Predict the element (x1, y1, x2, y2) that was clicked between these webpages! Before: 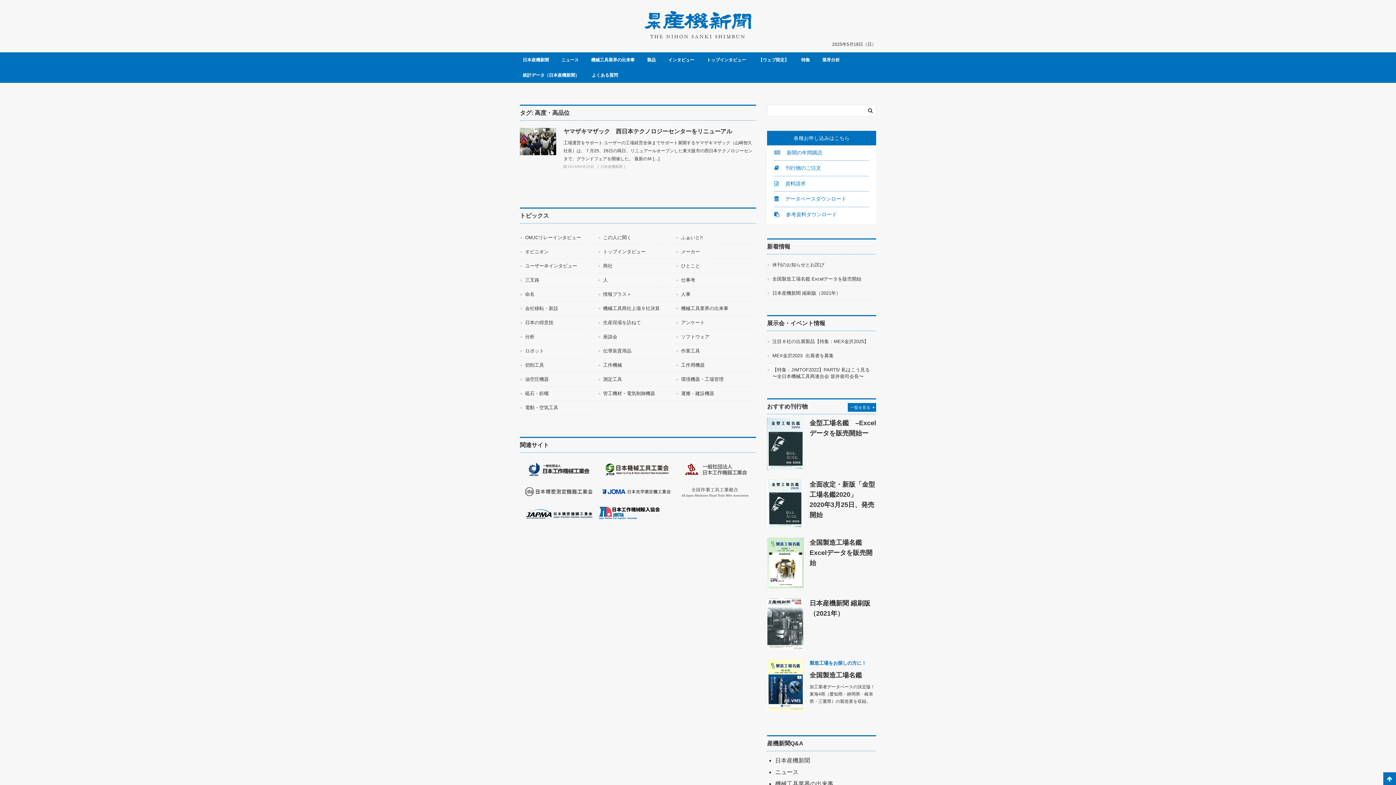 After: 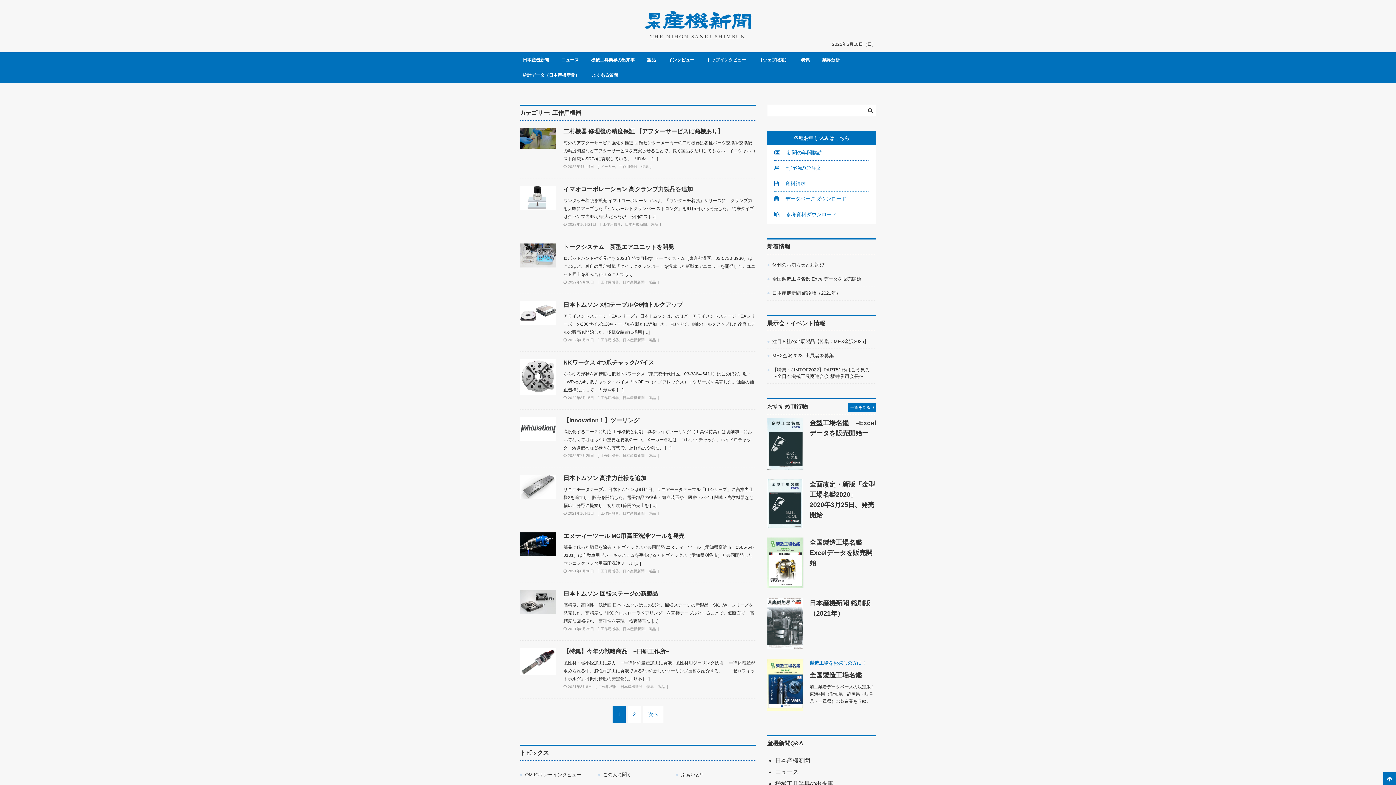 Action: label: 工作用機器 bbox: (681, 358, 752, 372)